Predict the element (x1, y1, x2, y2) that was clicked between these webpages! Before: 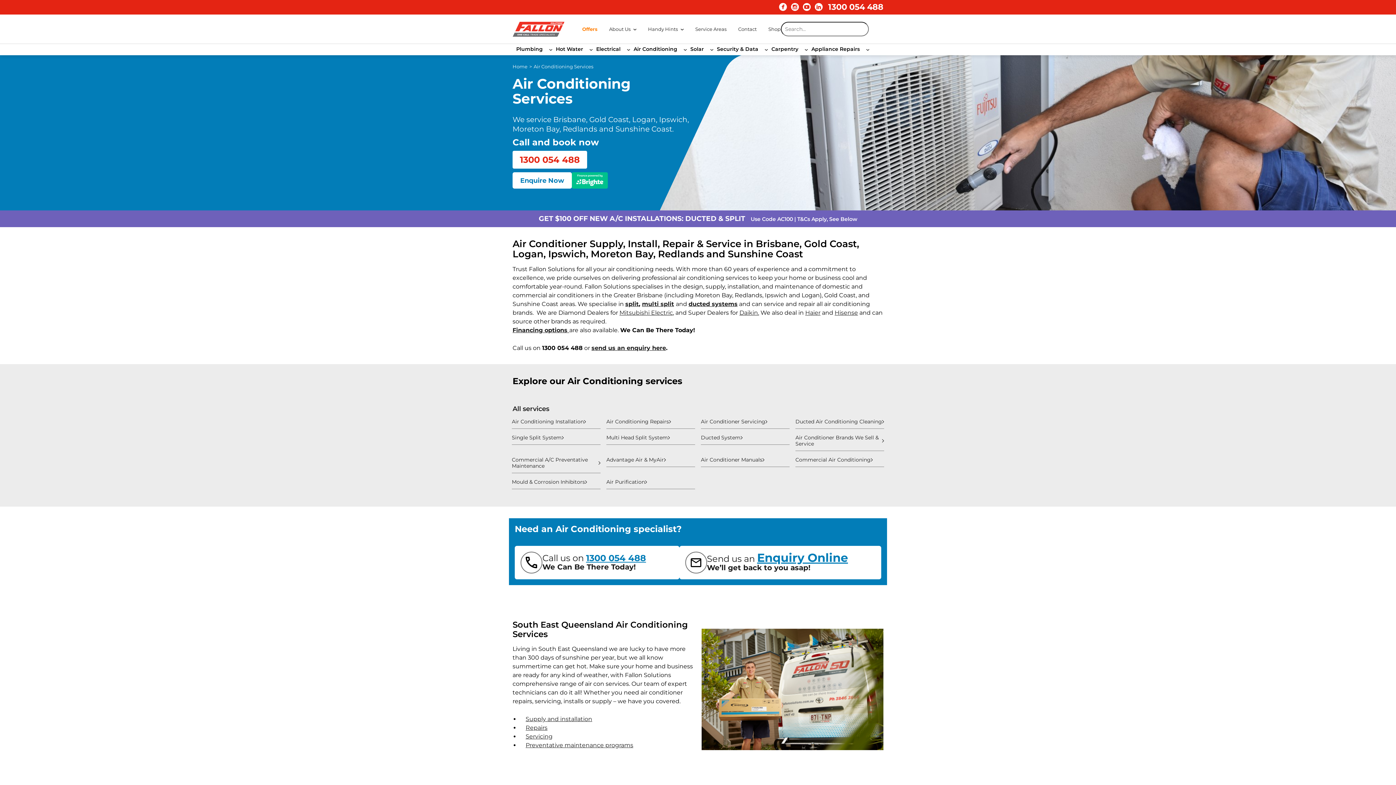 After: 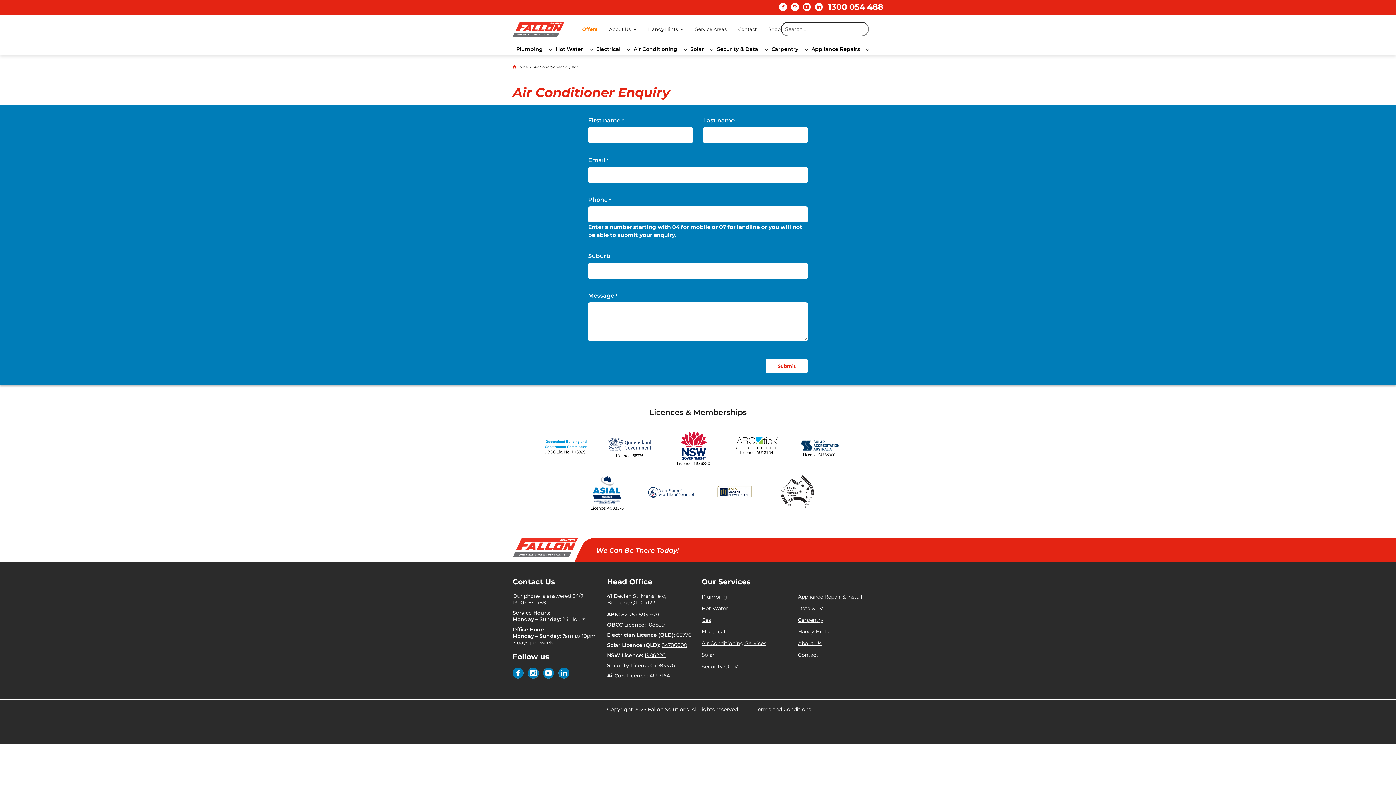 Action: bbox: (591, 344, 666, 351) label: send us an enquiry here